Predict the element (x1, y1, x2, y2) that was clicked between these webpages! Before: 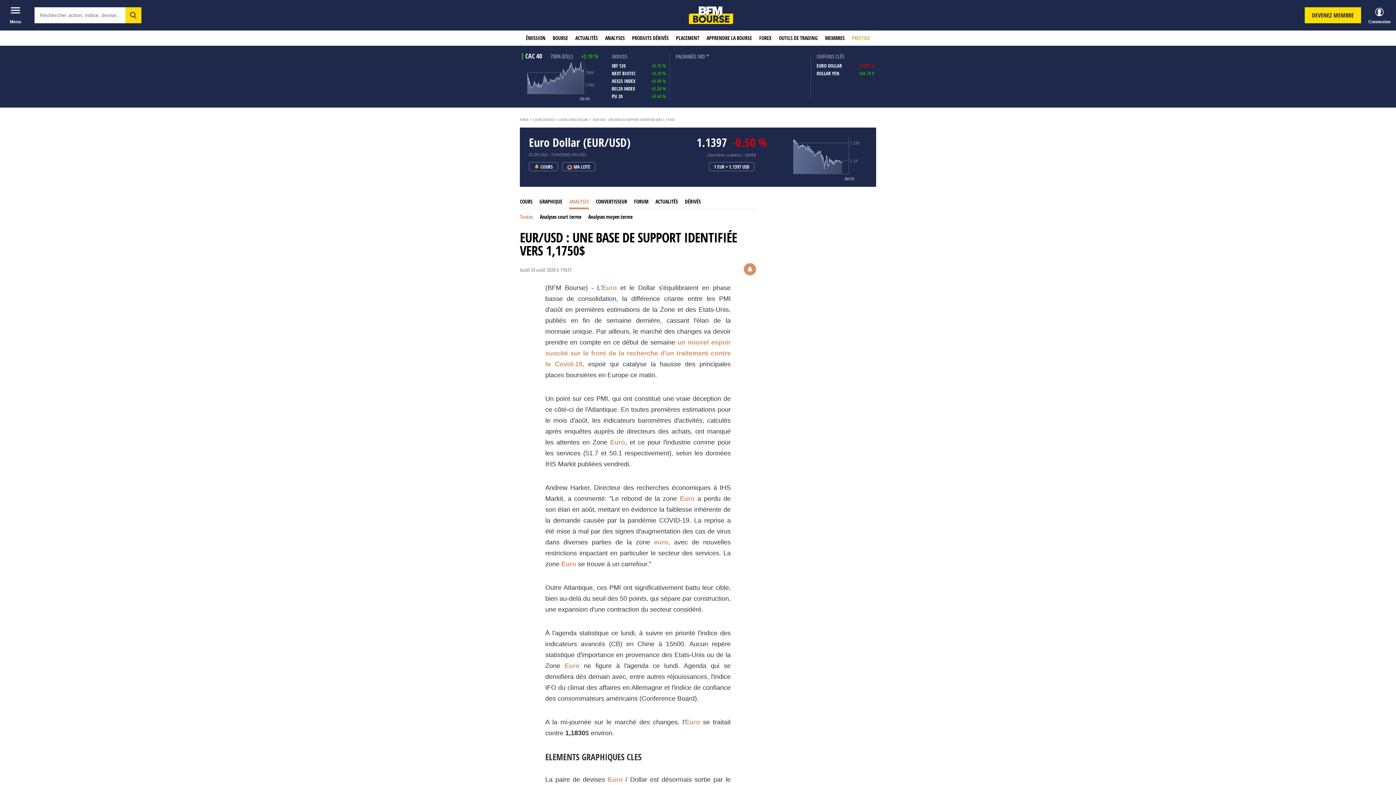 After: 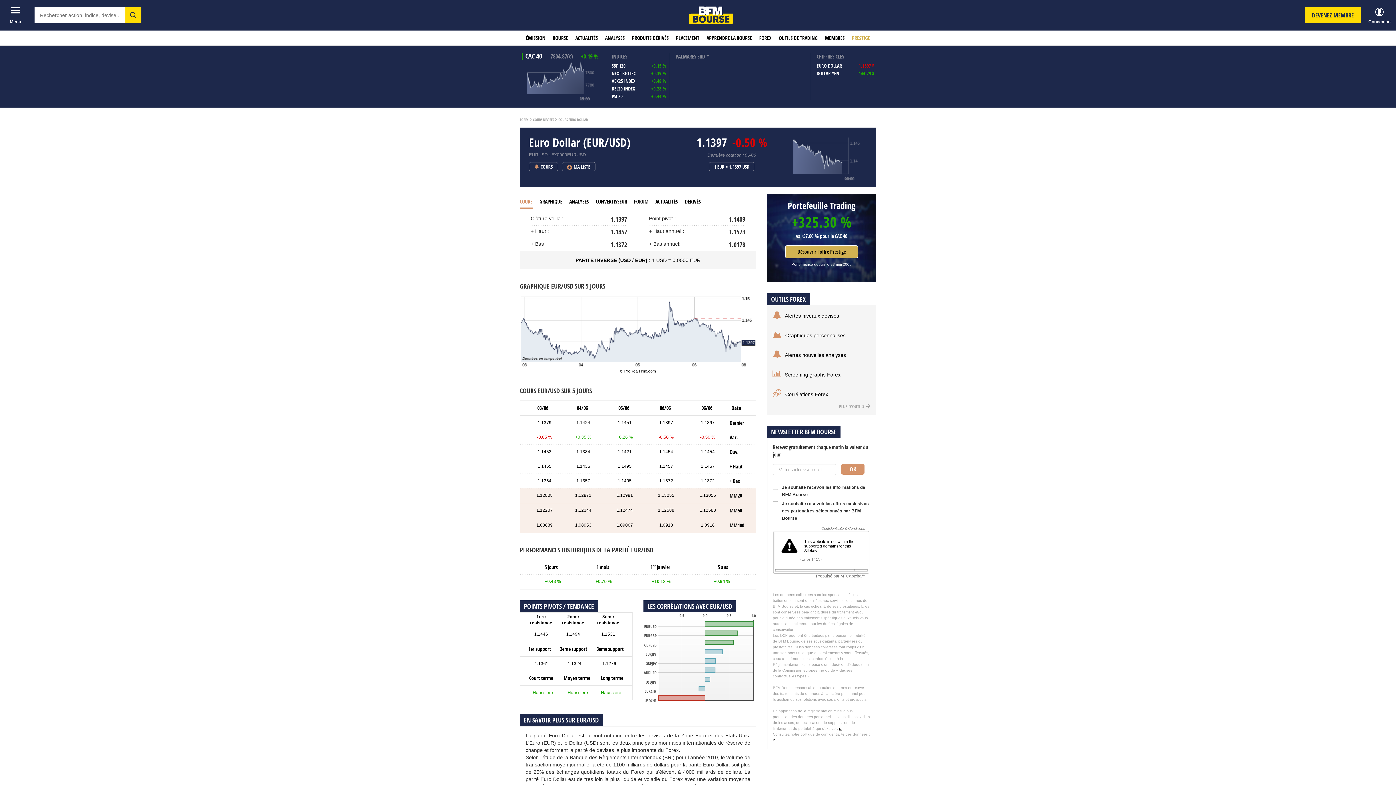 Action: label: COURS EURO DOLLAR bbox: (558, 117, 588, 122)